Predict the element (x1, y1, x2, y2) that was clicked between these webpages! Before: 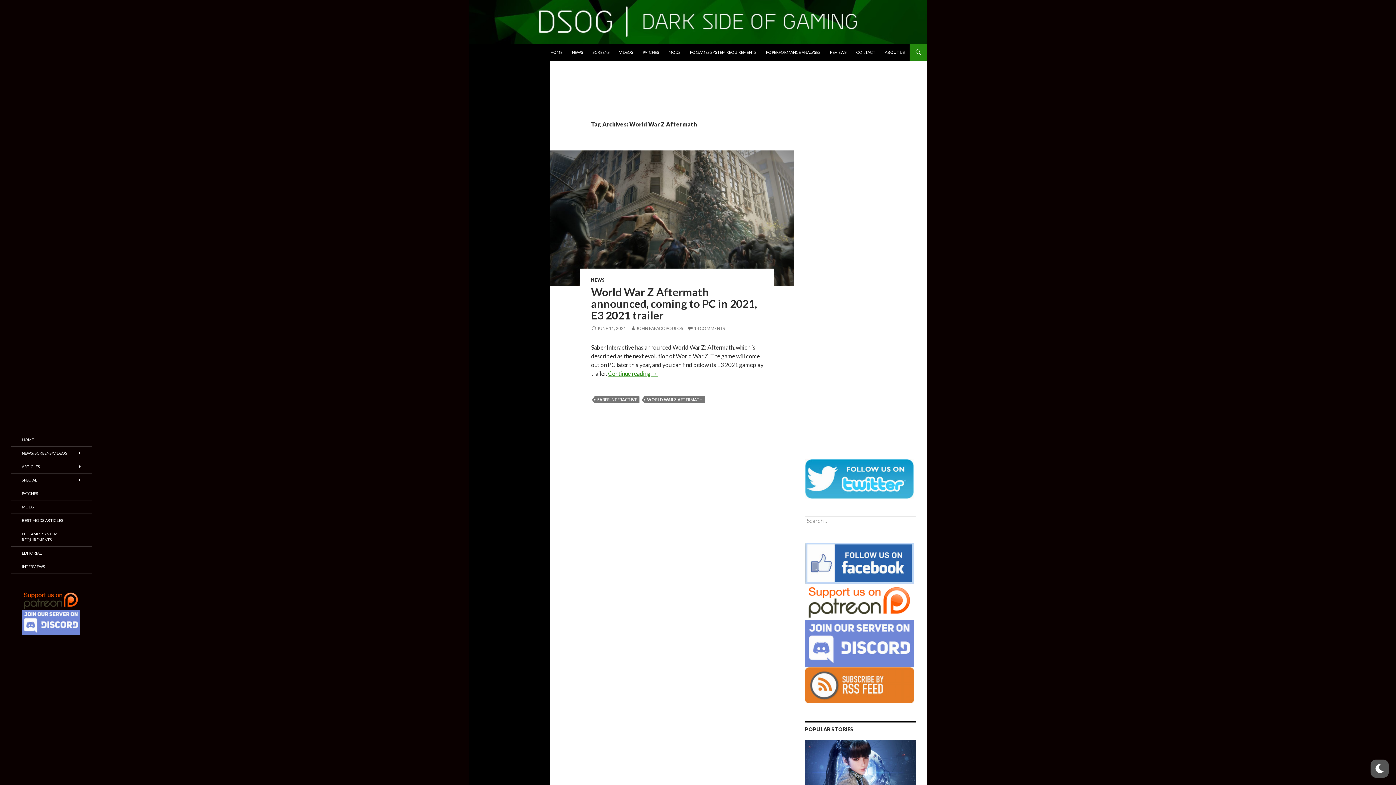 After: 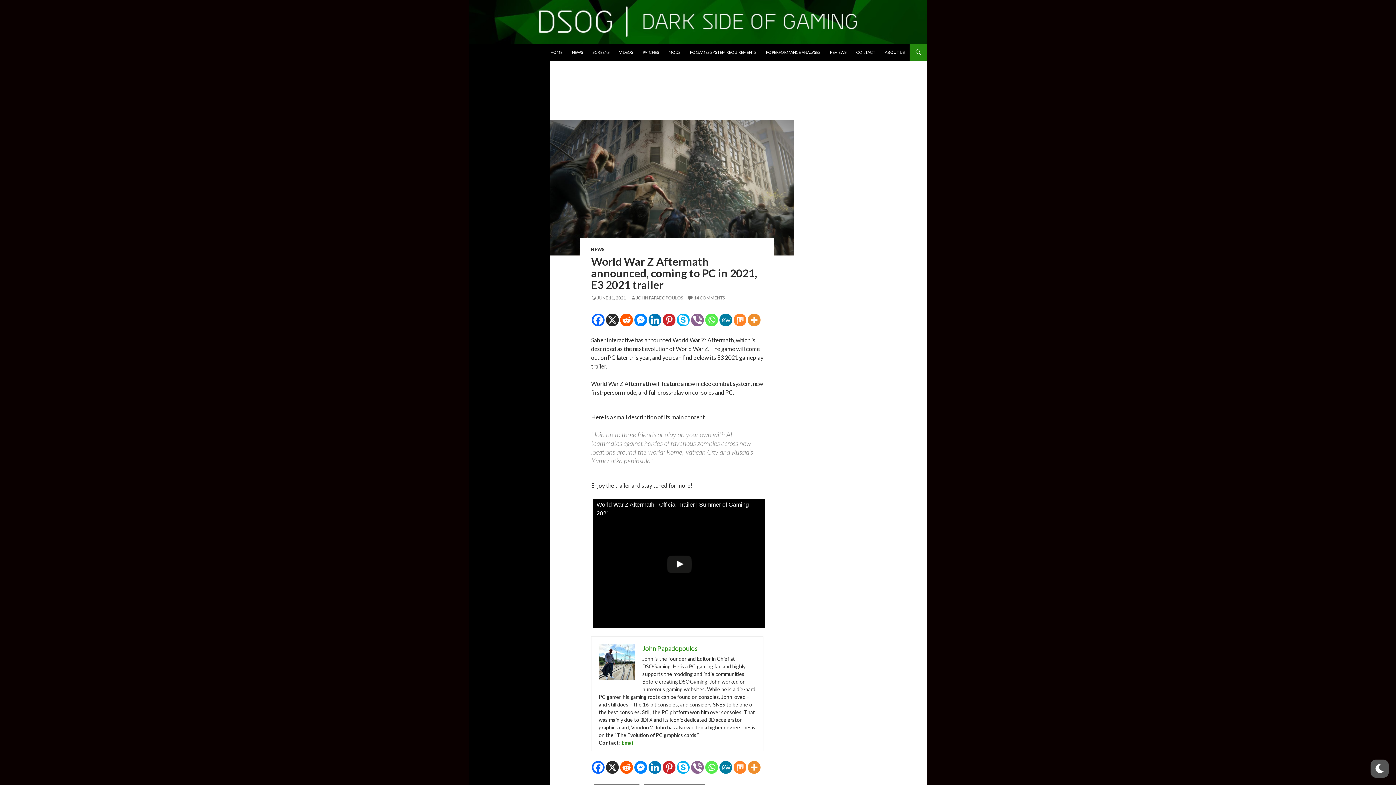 Action: label: World War Z Aftermath announced, coming to PC in 2021, E3 2021 trailer bbox: (591, 285, 757, 321)